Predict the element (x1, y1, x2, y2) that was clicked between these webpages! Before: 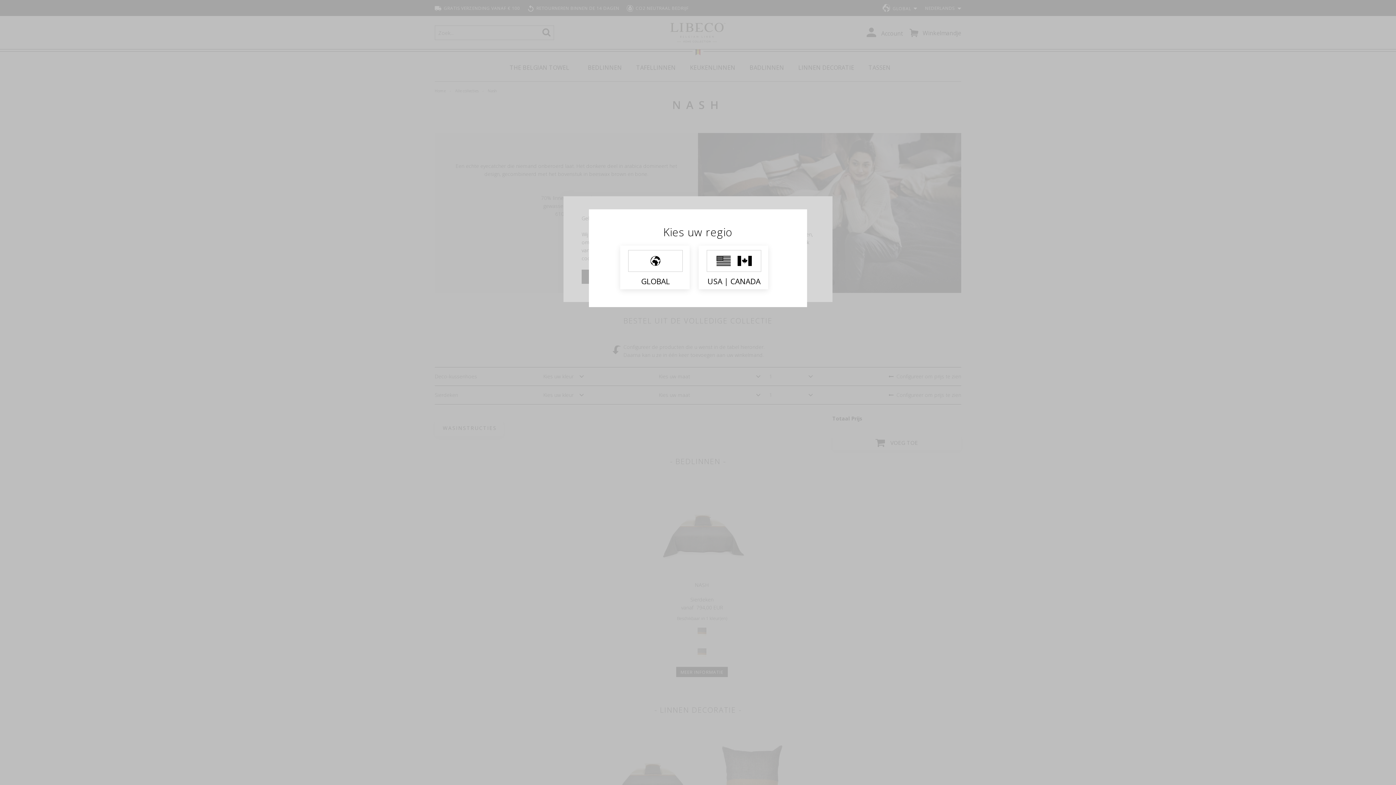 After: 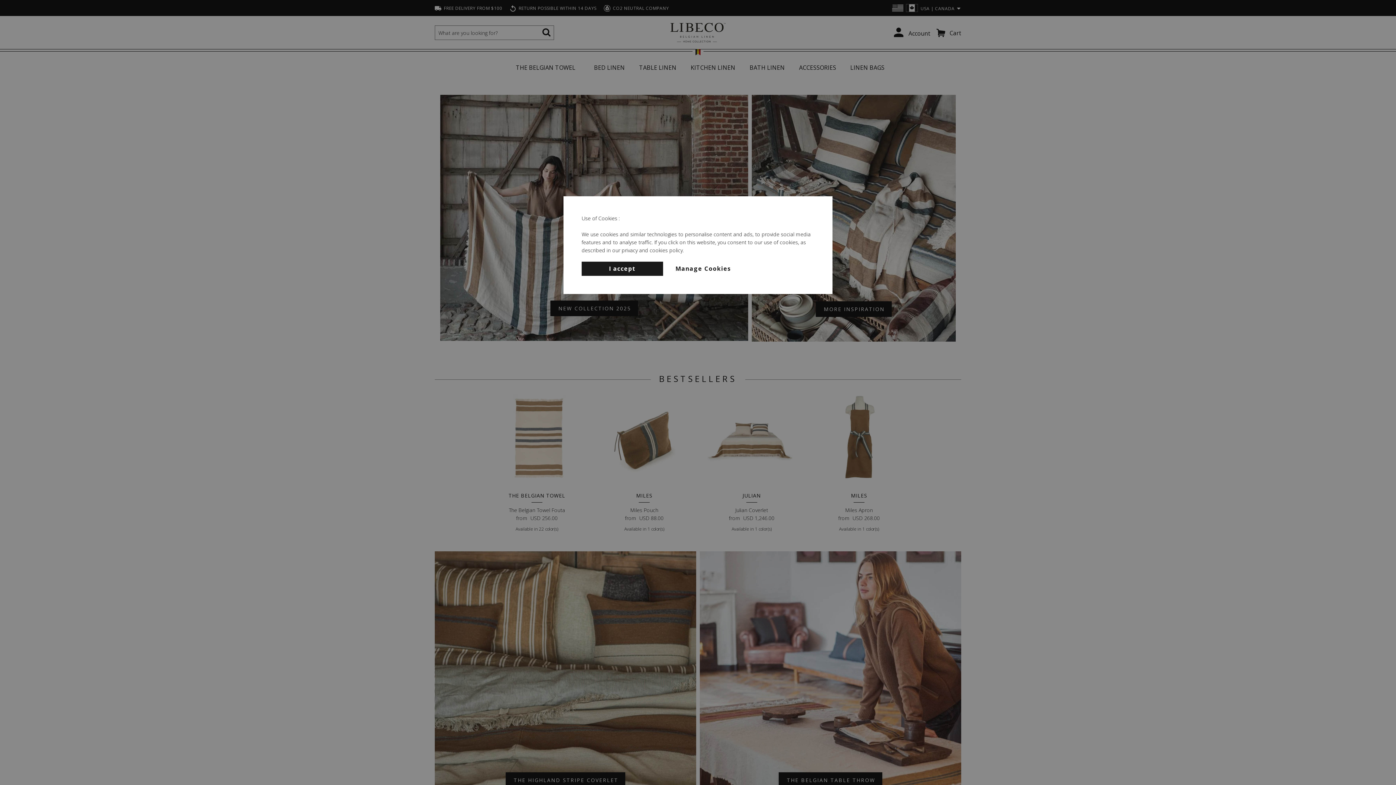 Action: bbox: (698, 245, 768, 289) label: USA | CANADA